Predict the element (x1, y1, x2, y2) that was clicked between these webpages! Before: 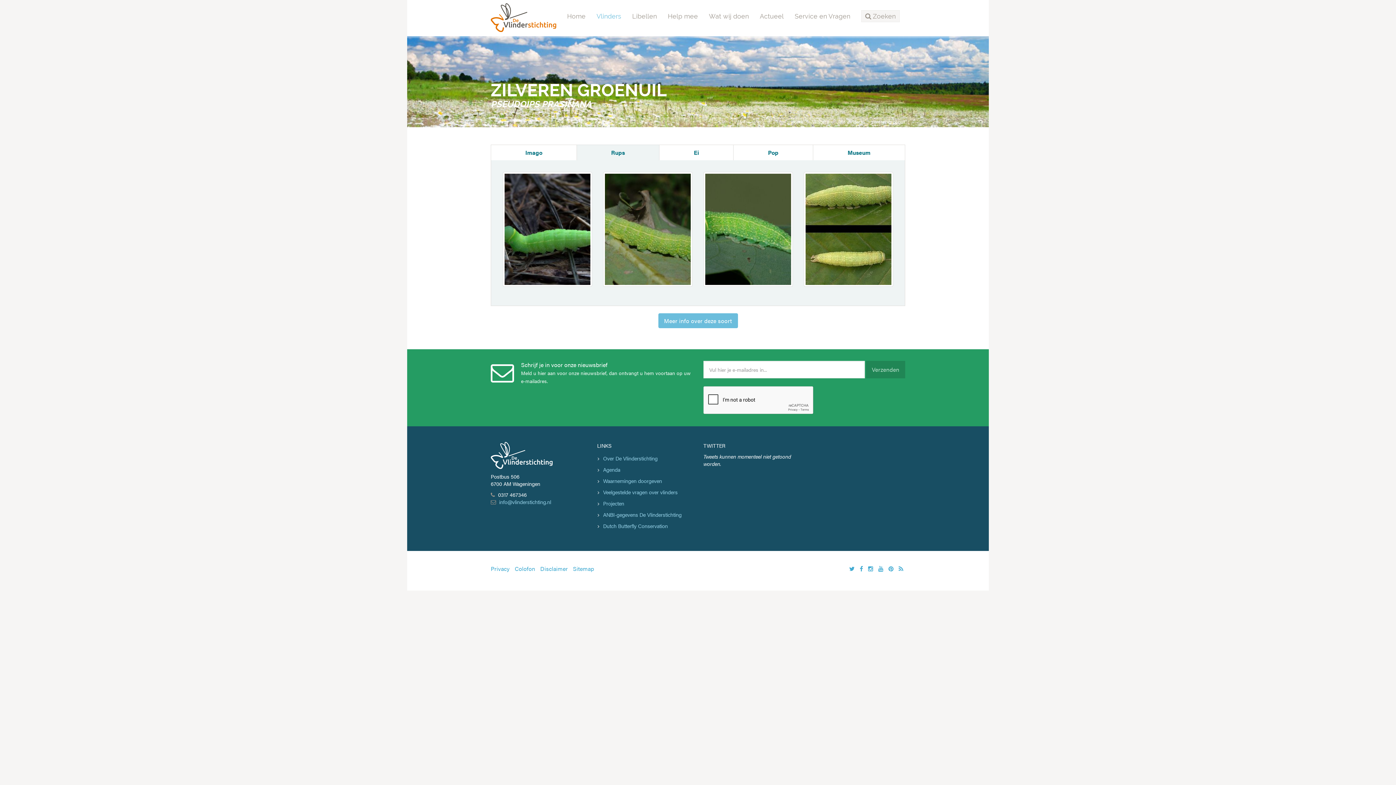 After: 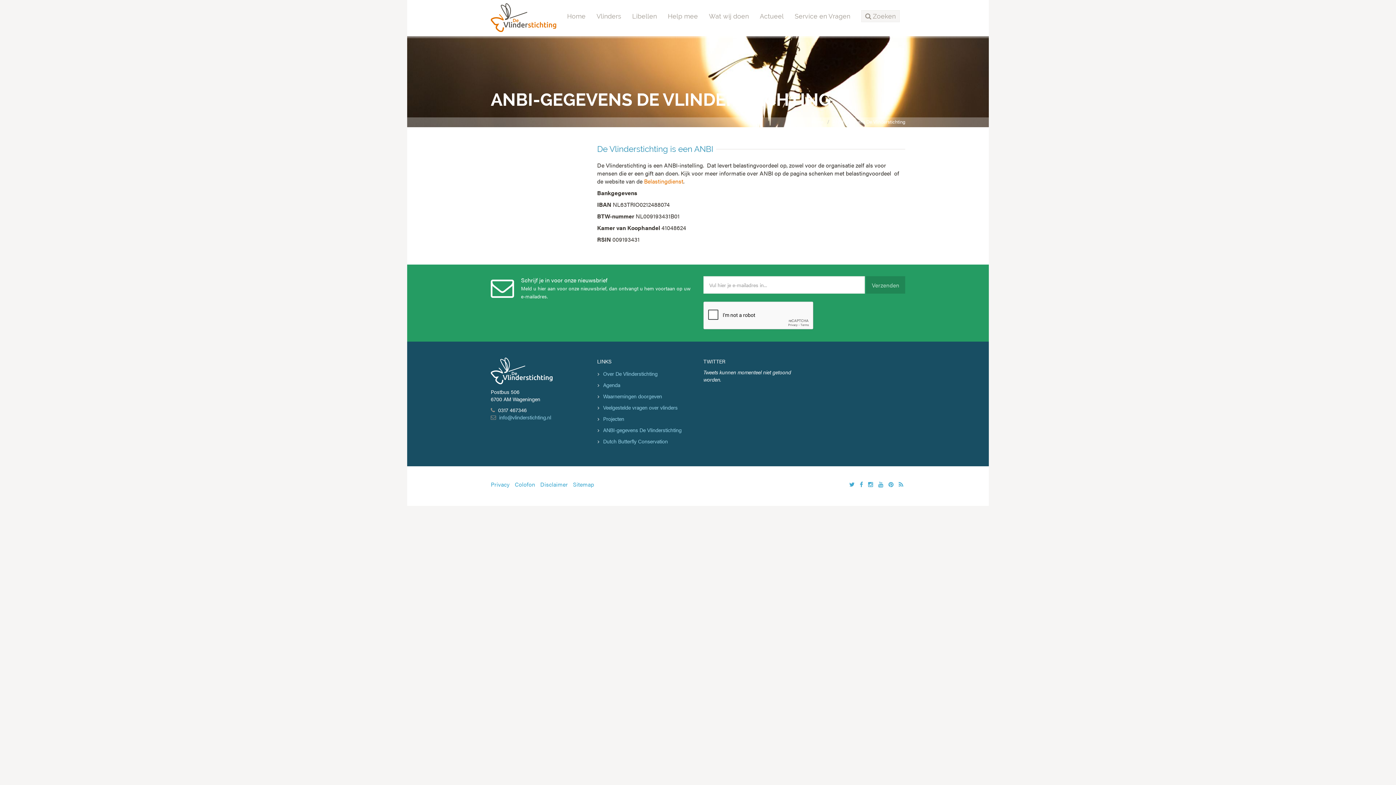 Action: label: ANBI-gegevens De Vlinderstichting bbox: (603, 511, 681, 518)